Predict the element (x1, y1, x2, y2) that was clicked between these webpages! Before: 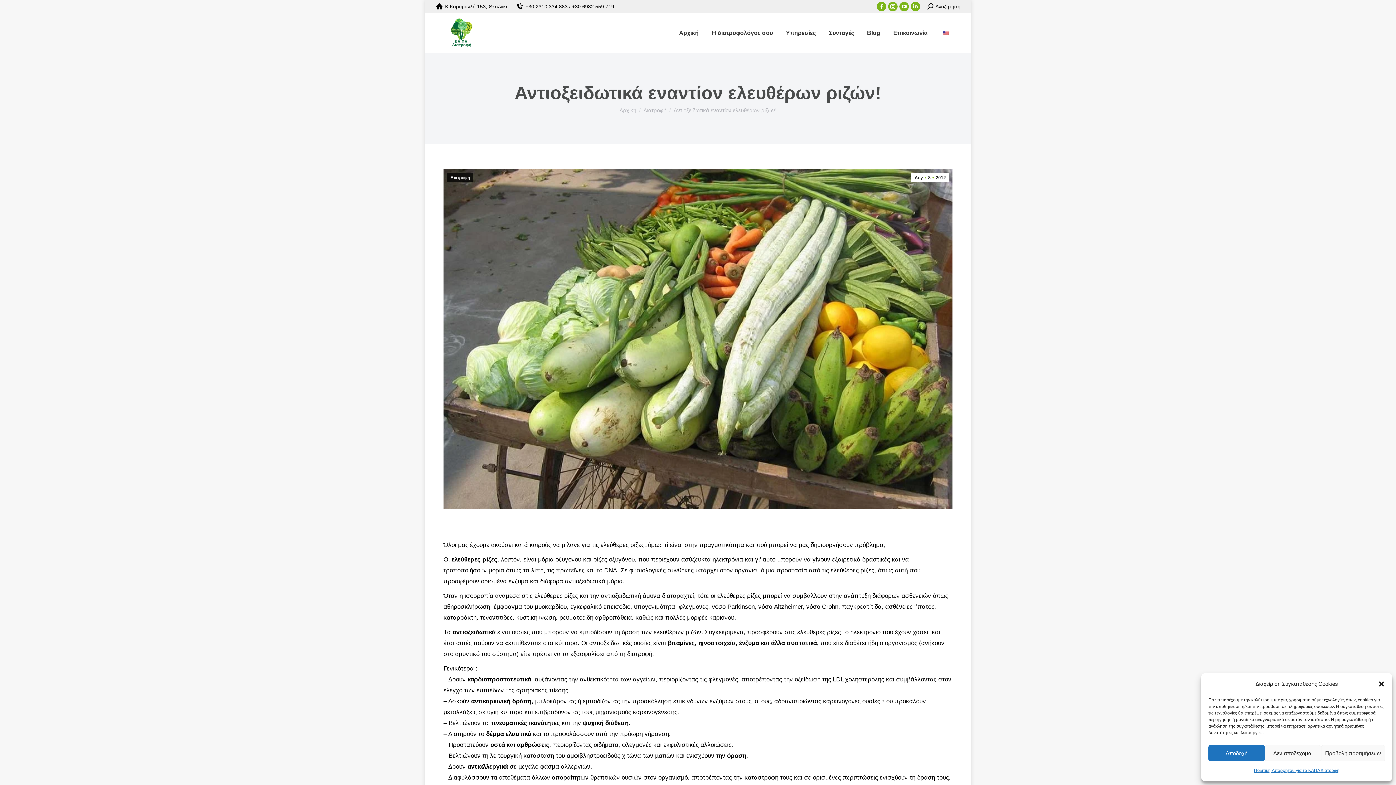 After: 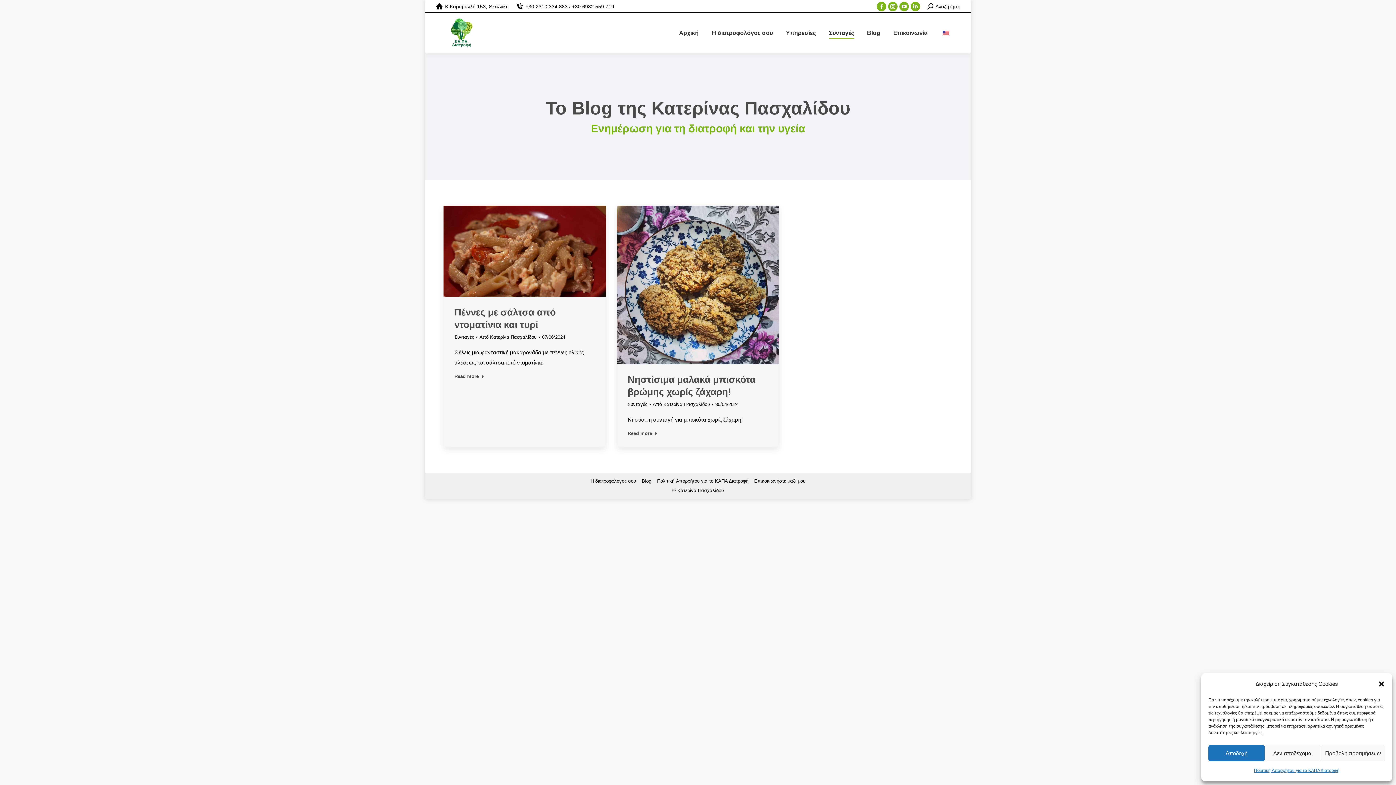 Action: label: Συνταγές bbox: (827, 19, 855, 46)